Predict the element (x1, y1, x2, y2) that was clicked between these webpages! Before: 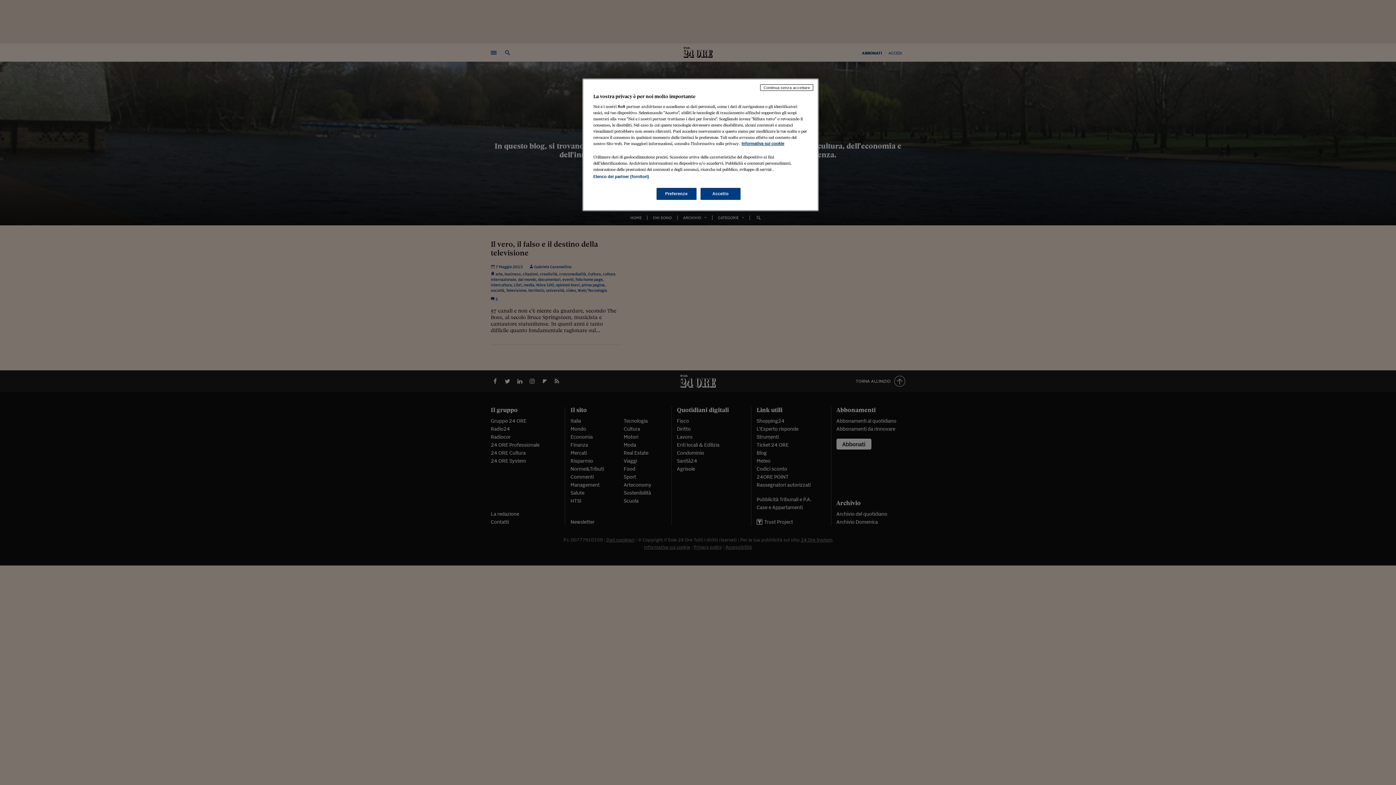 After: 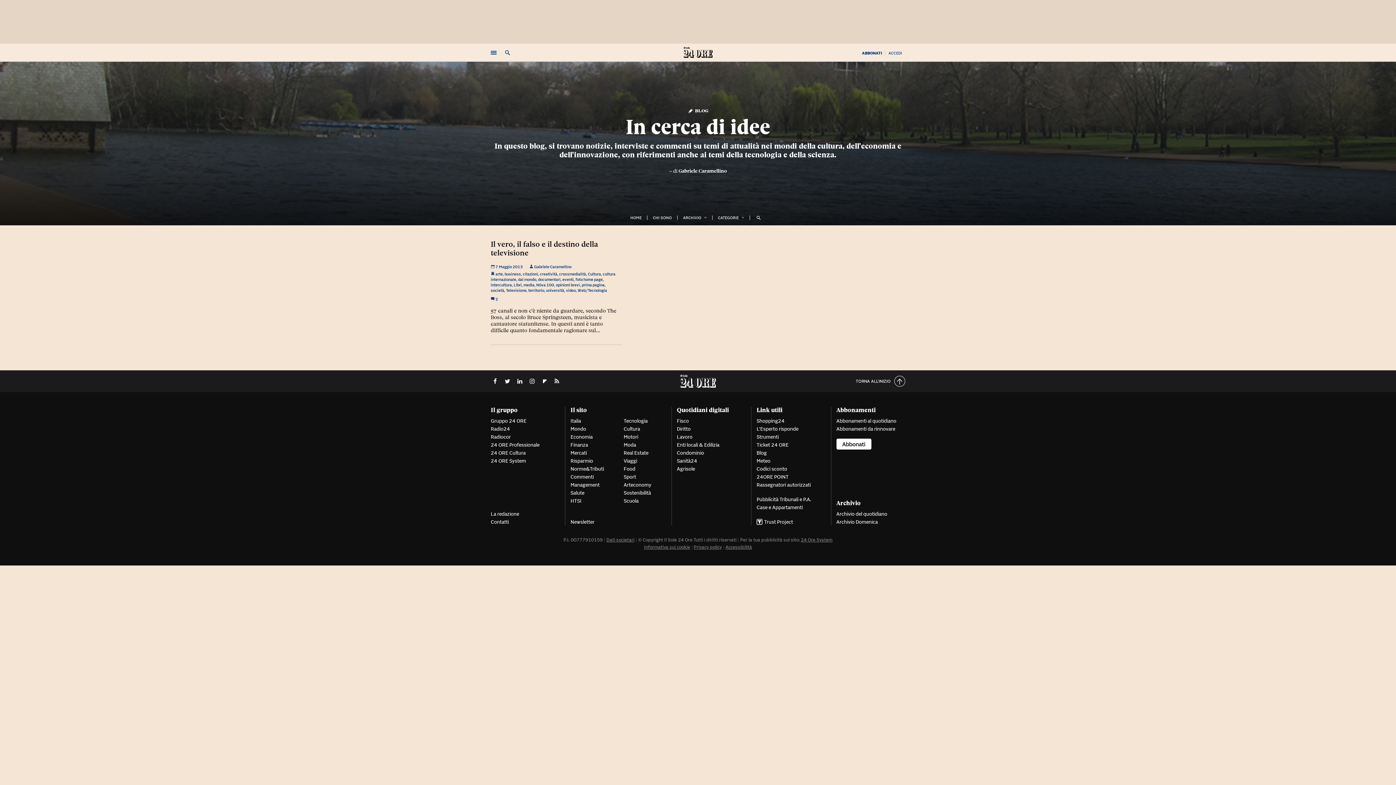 Action: label: Continua senza accettare bbox: (760, 84, 813, 90)